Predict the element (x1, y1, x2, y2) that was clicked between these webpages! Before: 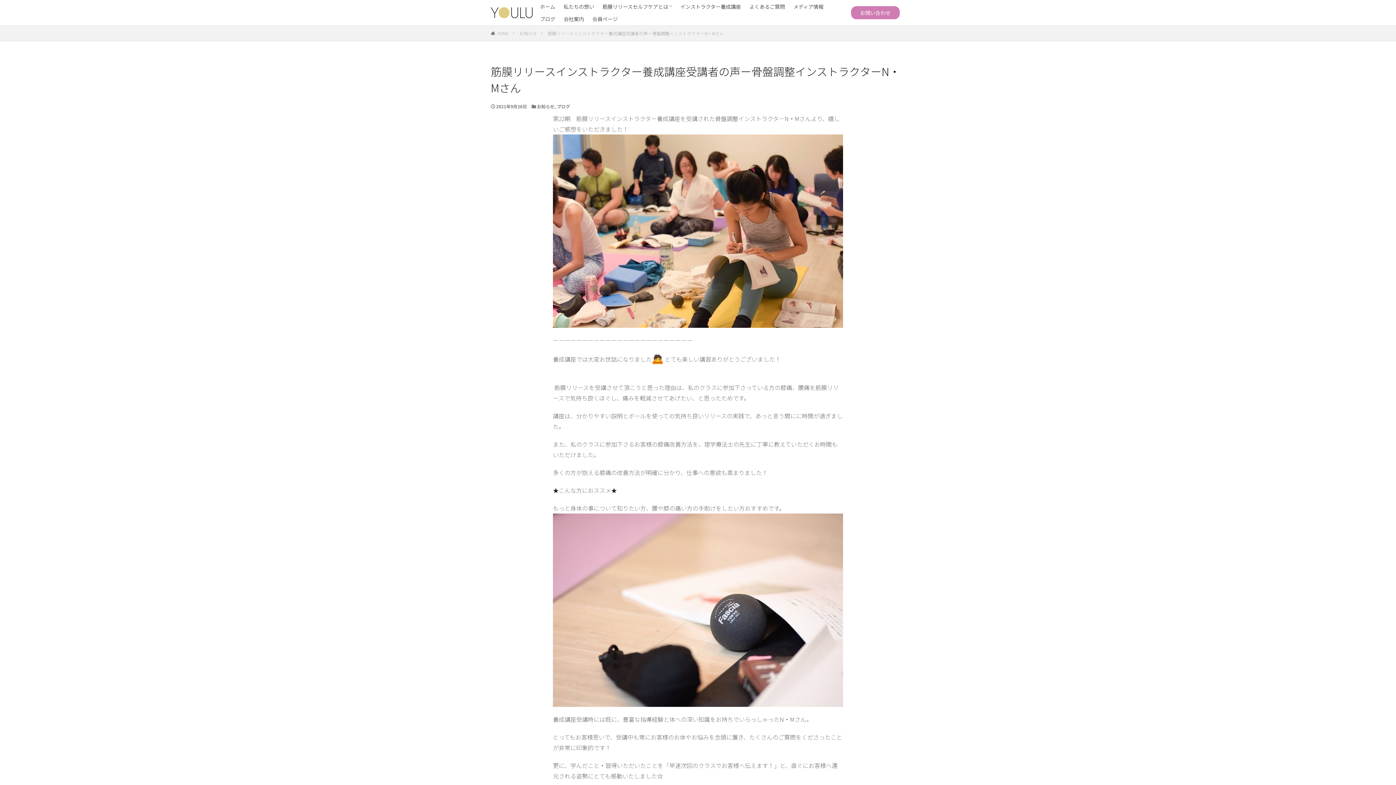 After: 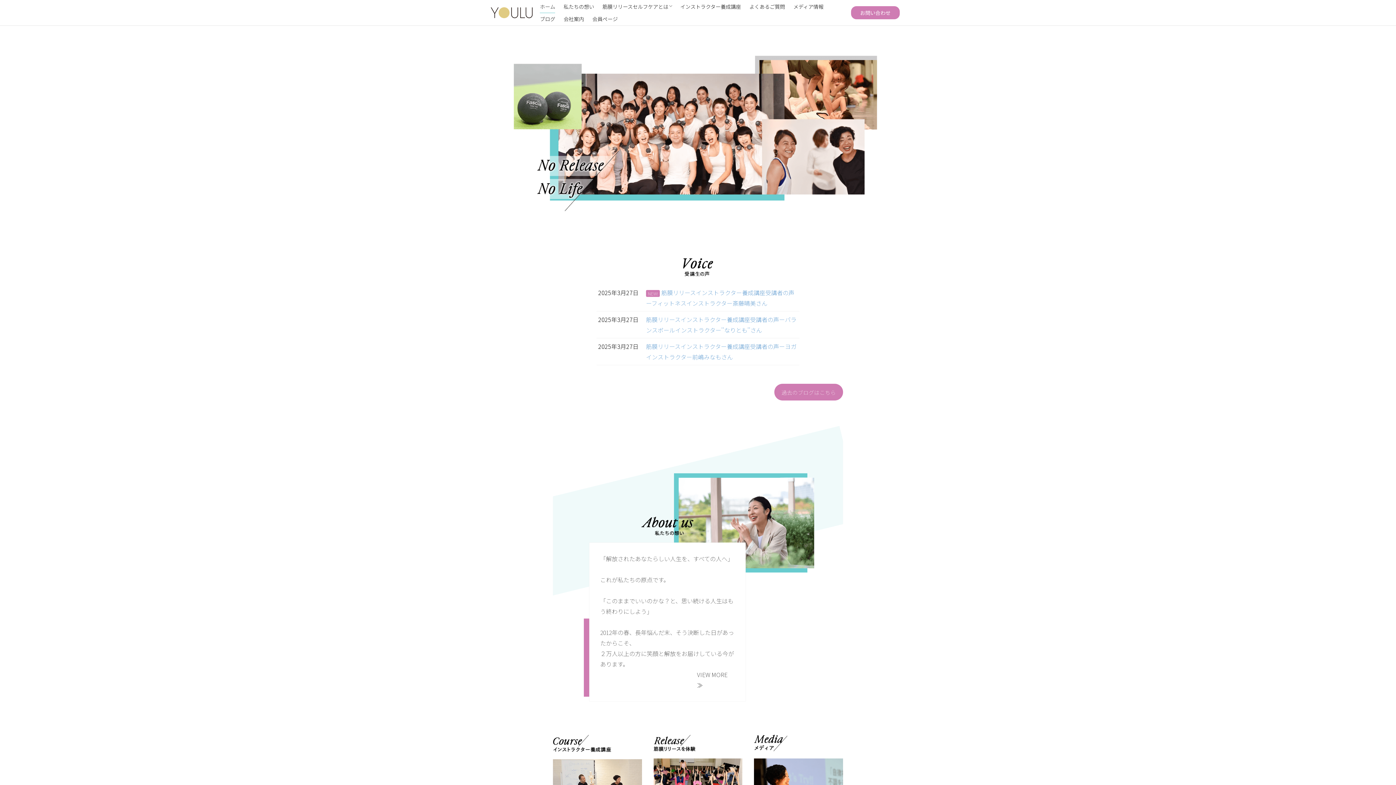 Action: bbox: (490, 7, 532, 18)